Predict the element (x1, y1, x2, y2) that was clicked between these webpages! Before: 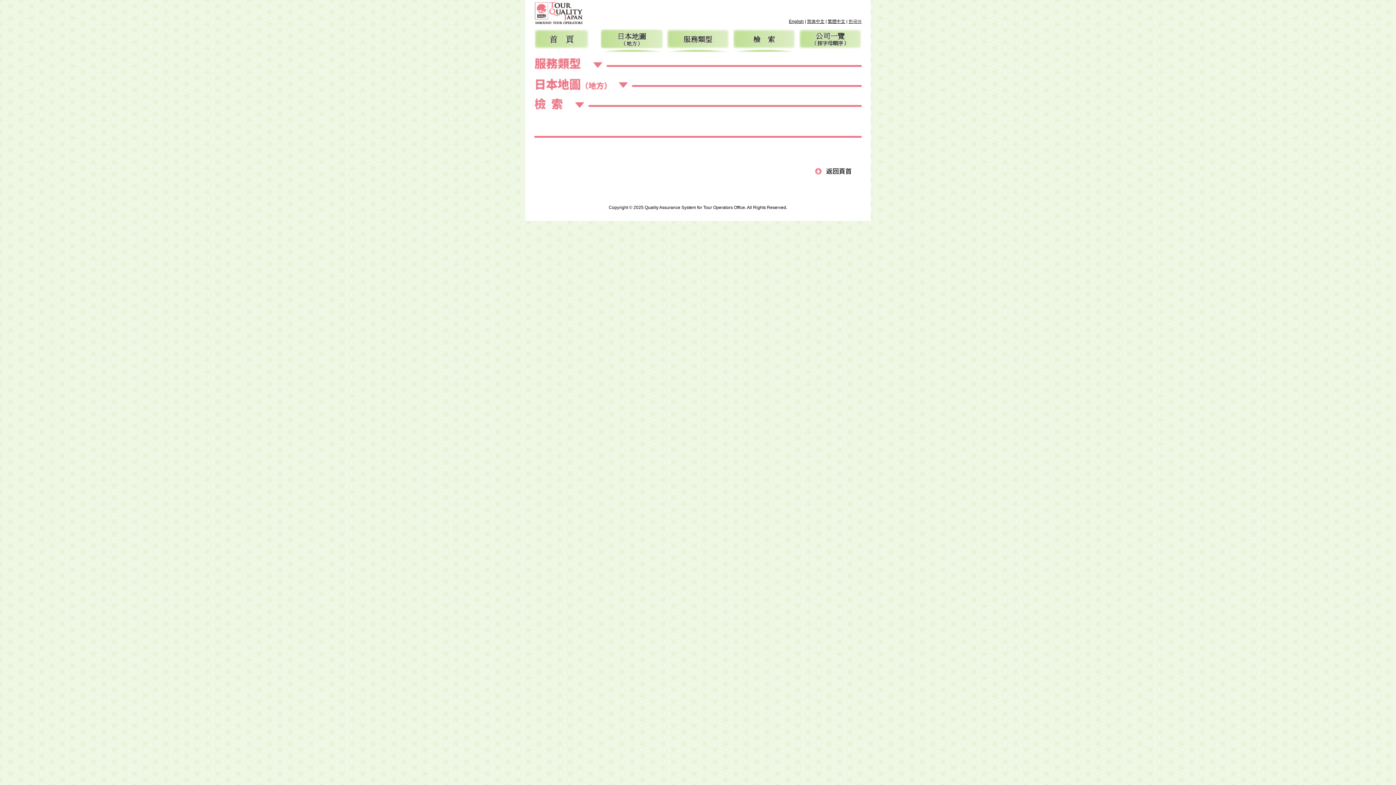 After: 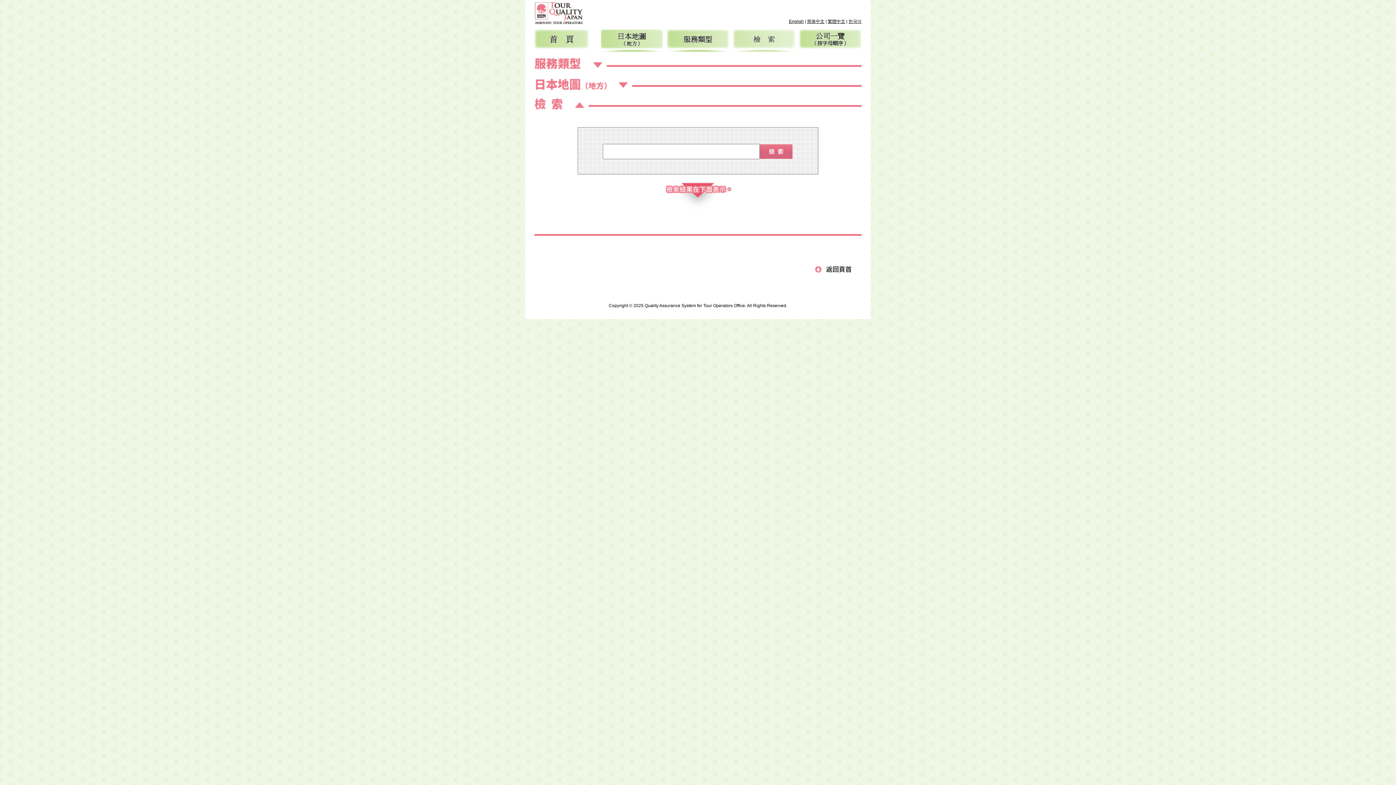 Action: bbox: (733, 48, 795, 54)